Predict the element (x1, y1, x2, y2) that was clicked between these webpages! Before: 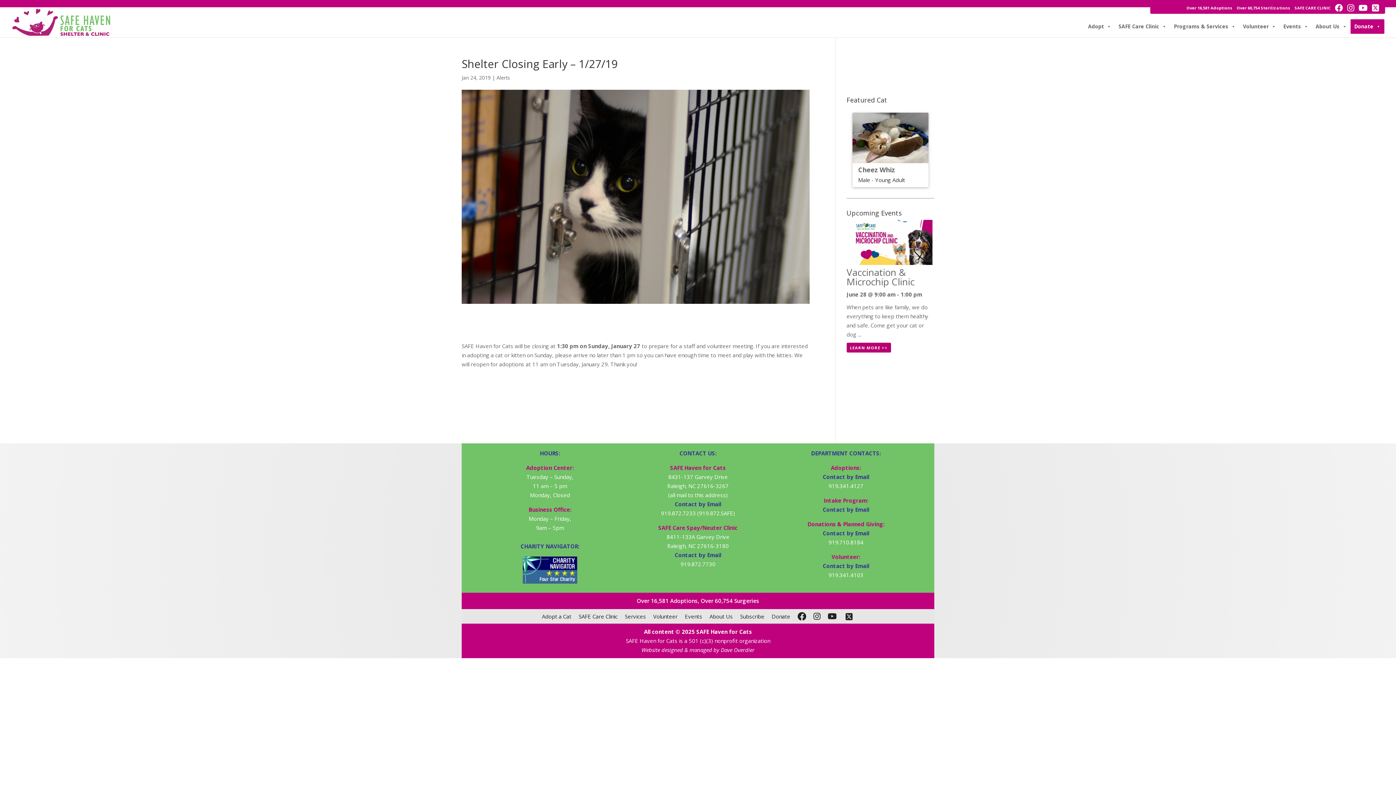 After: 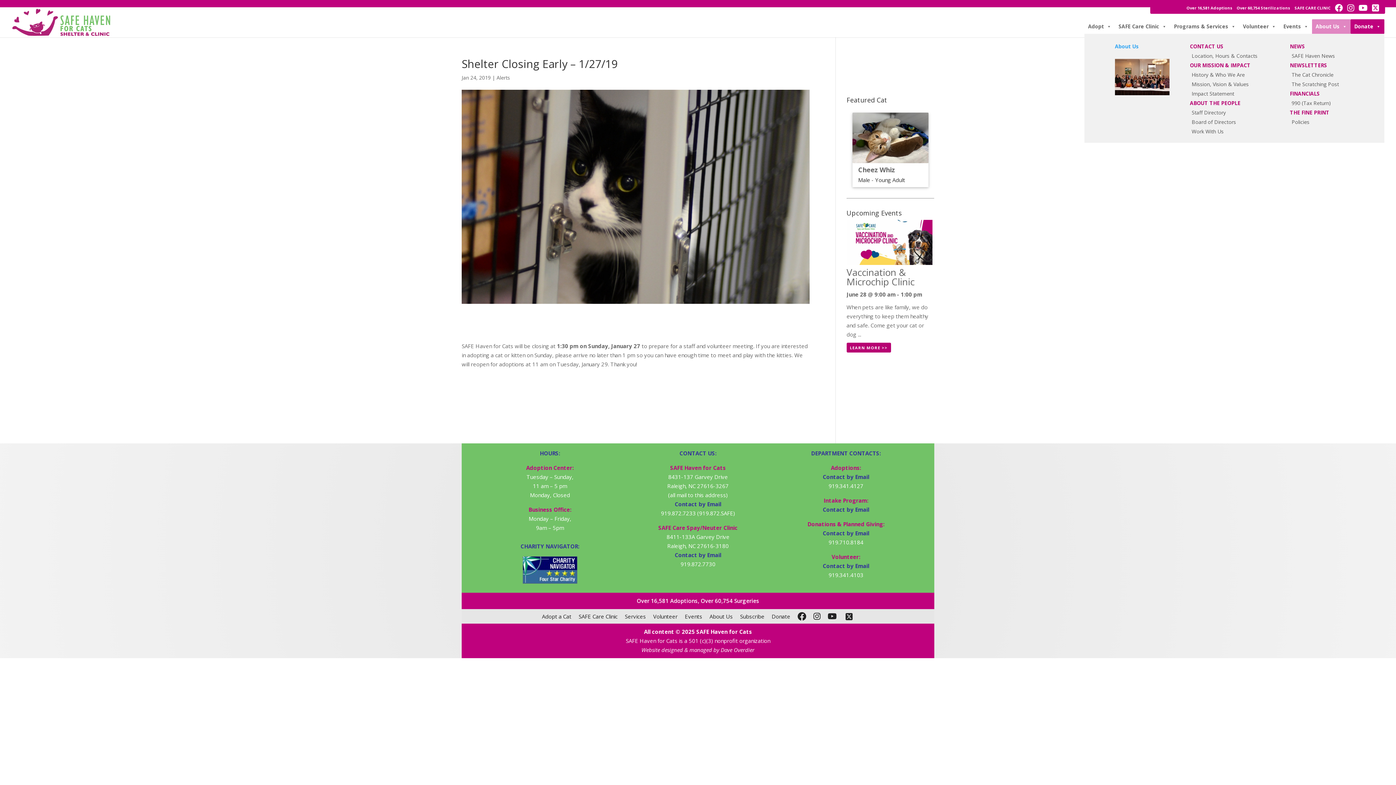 Action: label: About Us bbox: (1312, 19, 1350, 33)